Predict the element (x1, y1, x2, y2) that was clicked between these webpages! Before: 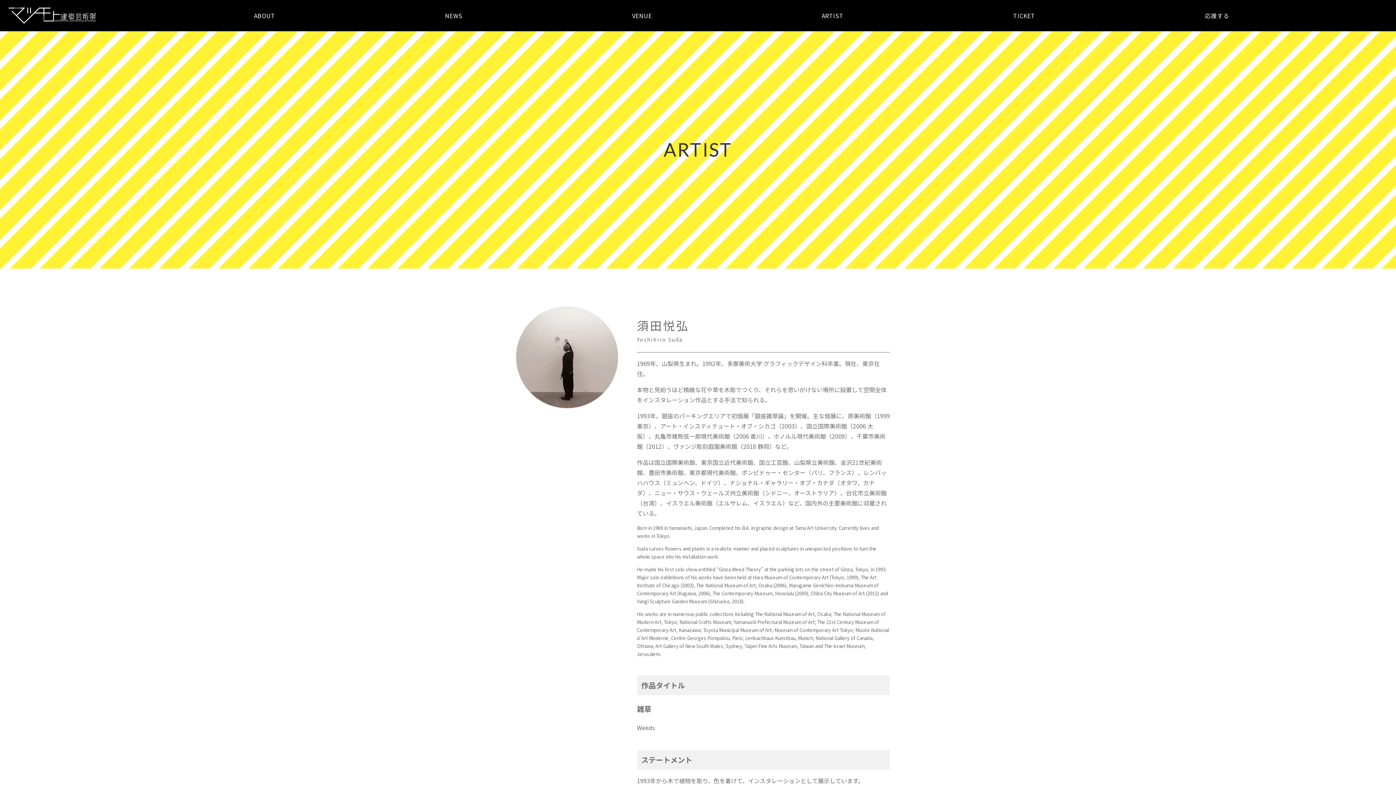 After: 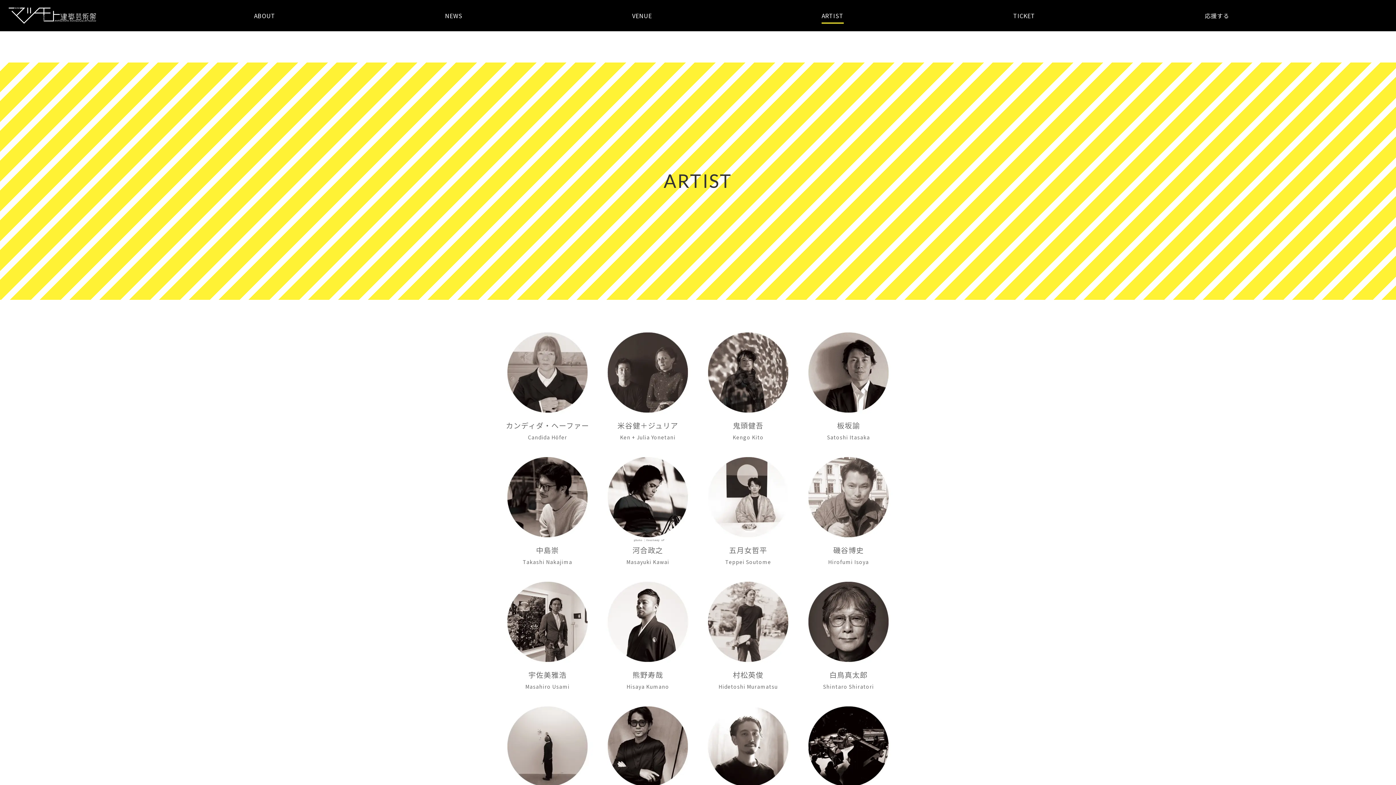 Action: label: ARTIST bbox: (818, 5, 846, 25)